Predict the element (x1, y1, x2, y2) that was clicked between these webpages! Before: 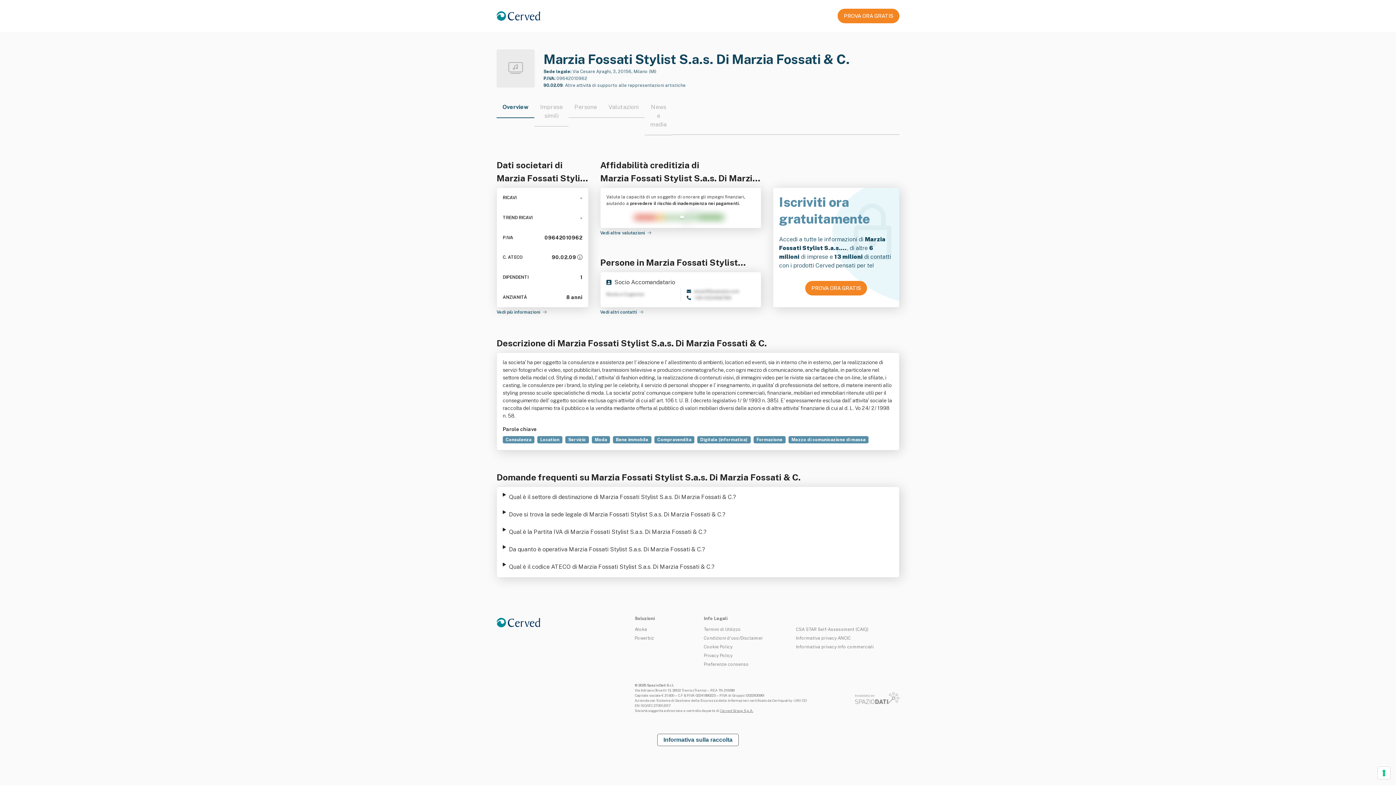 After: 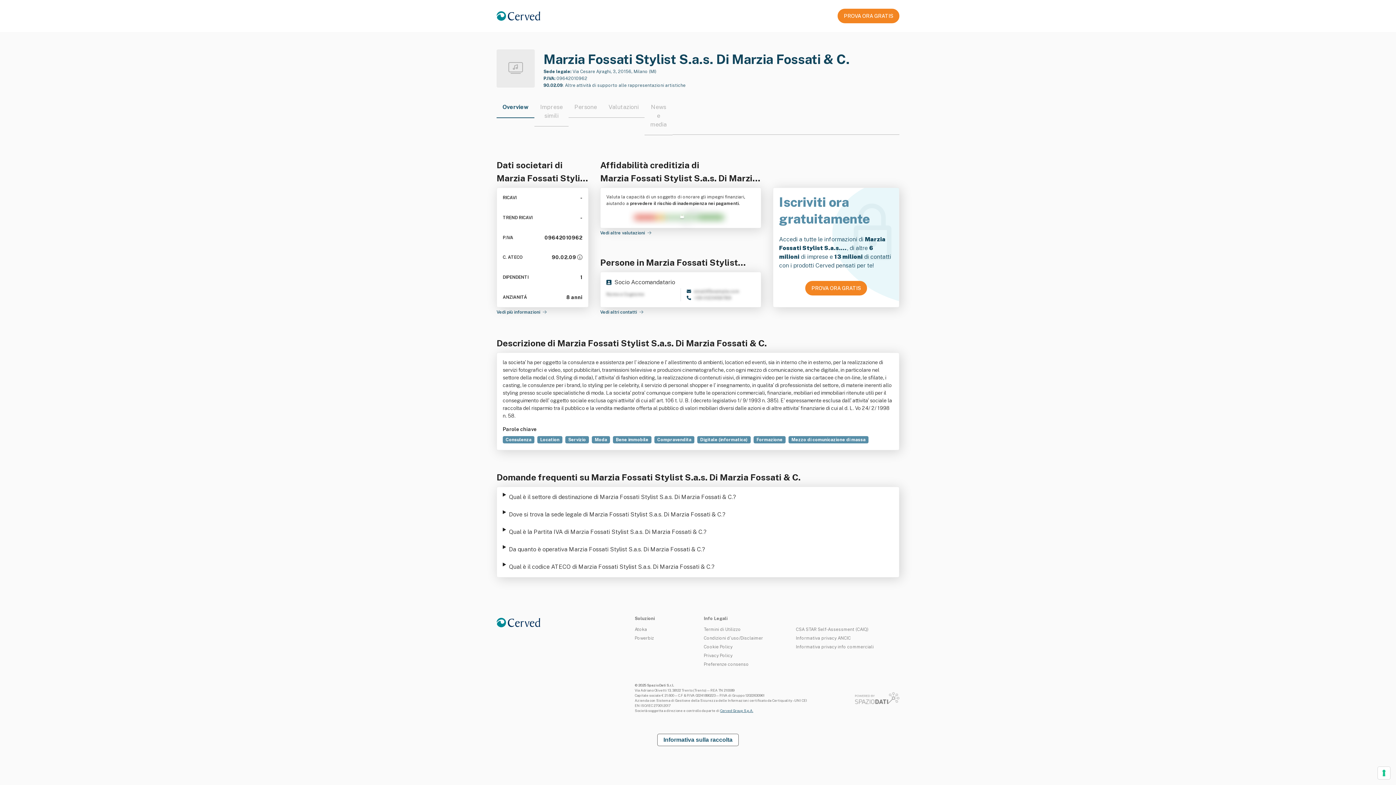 Action: label: Cerved Group S.p.A. bbox: (720, 709, 753, 713)